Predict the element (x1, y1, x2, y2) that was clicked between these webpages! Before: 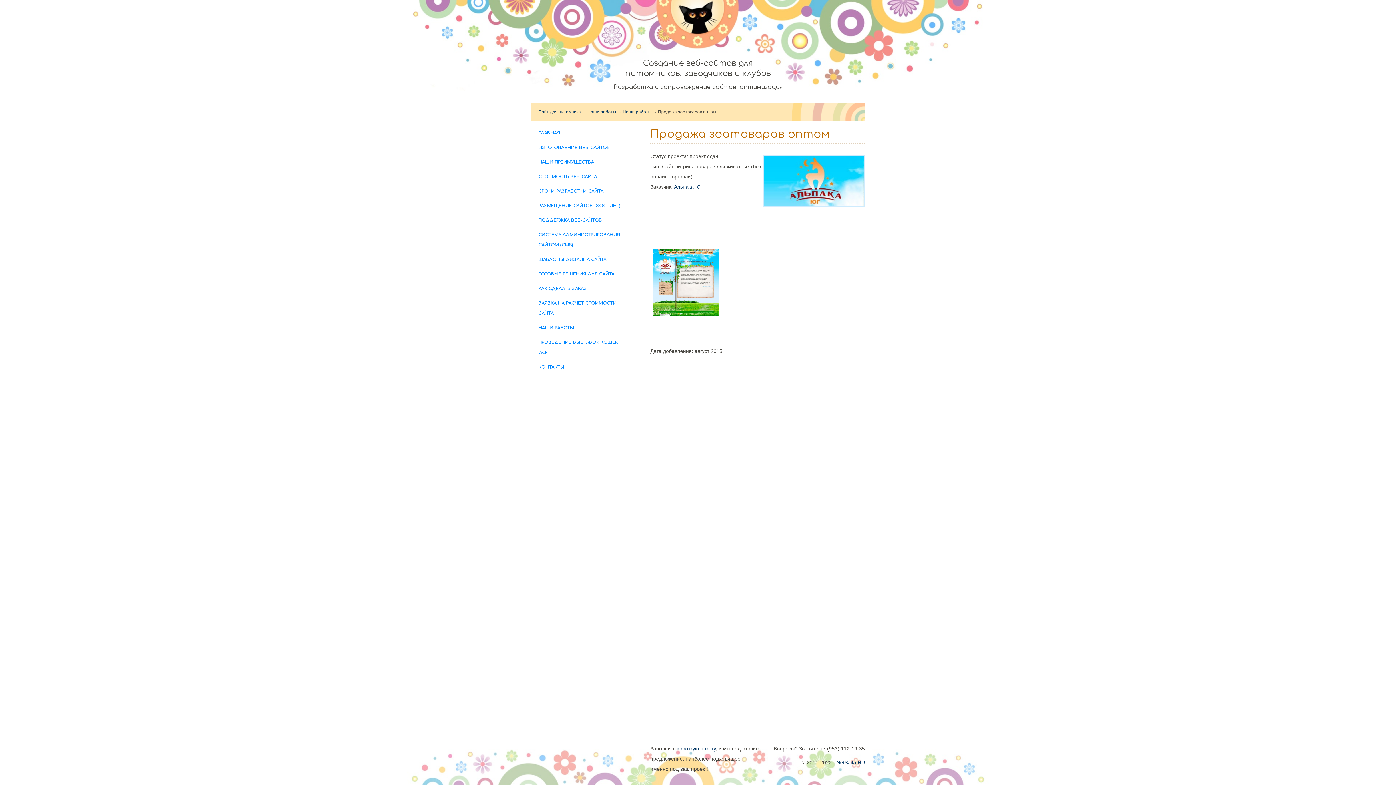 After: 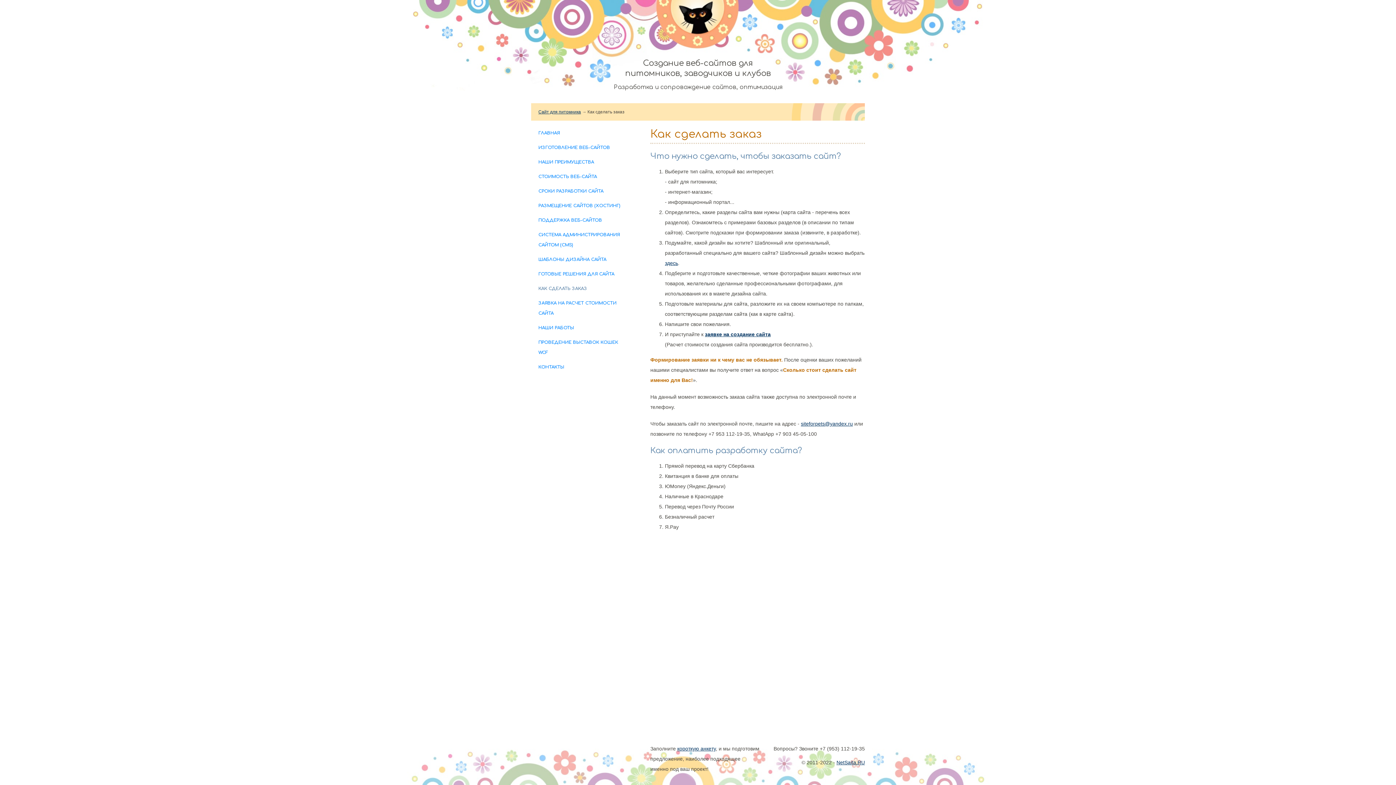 Action: label: КАК СДЕЛАТЬ ЗАКАЗ bbox: (538, 286, 587, 291)